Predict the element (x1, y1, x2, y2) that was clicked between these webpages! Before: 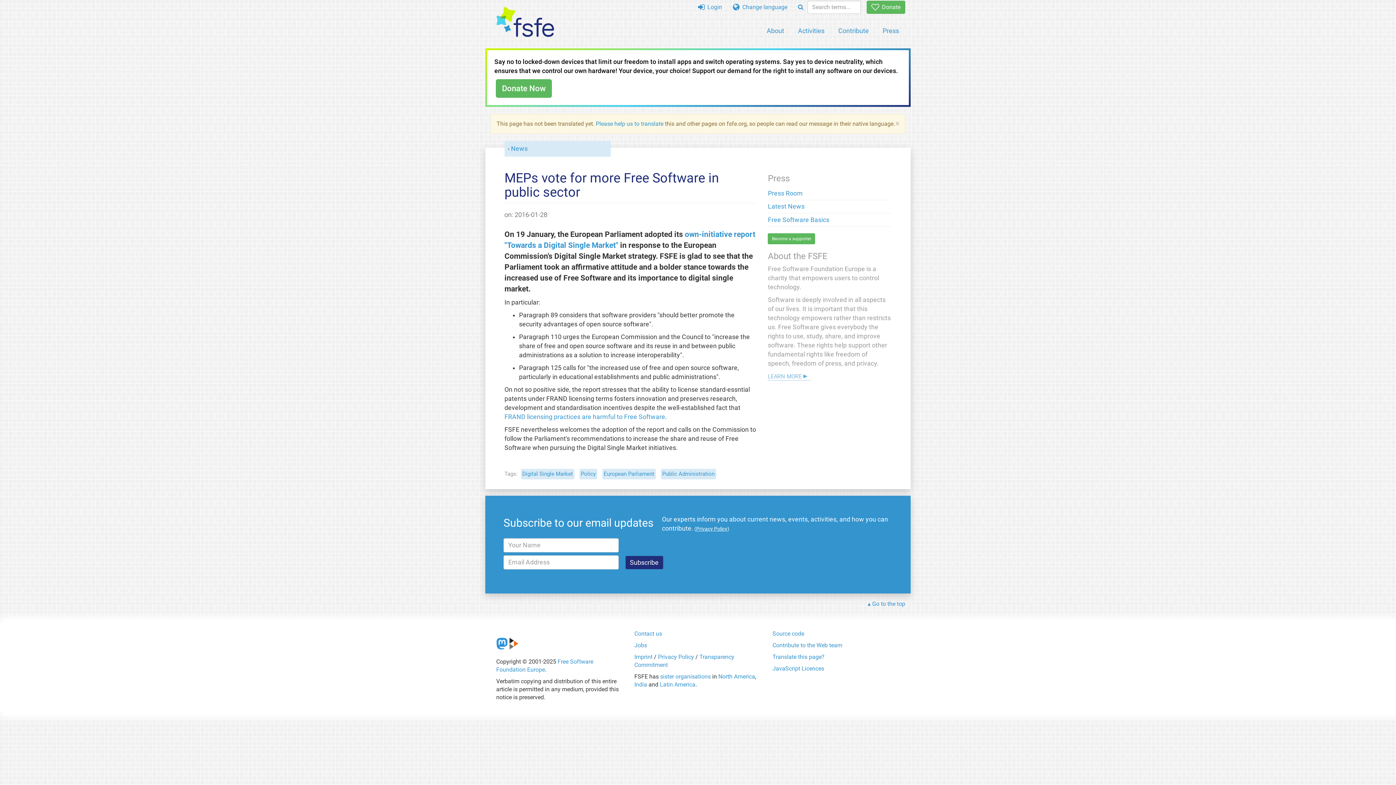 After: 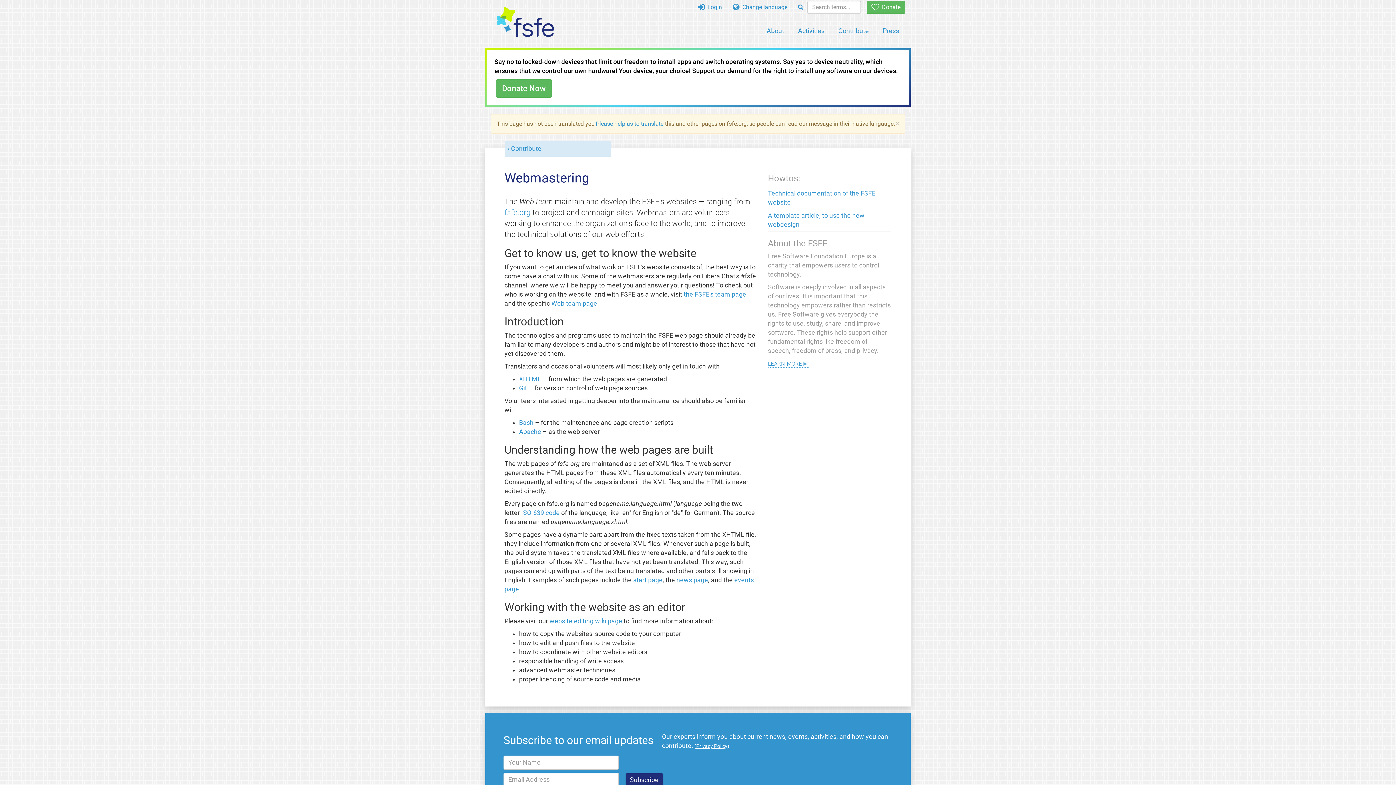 Action: bbox: (772, 642, 842, 649) label: Contribute to the Web team